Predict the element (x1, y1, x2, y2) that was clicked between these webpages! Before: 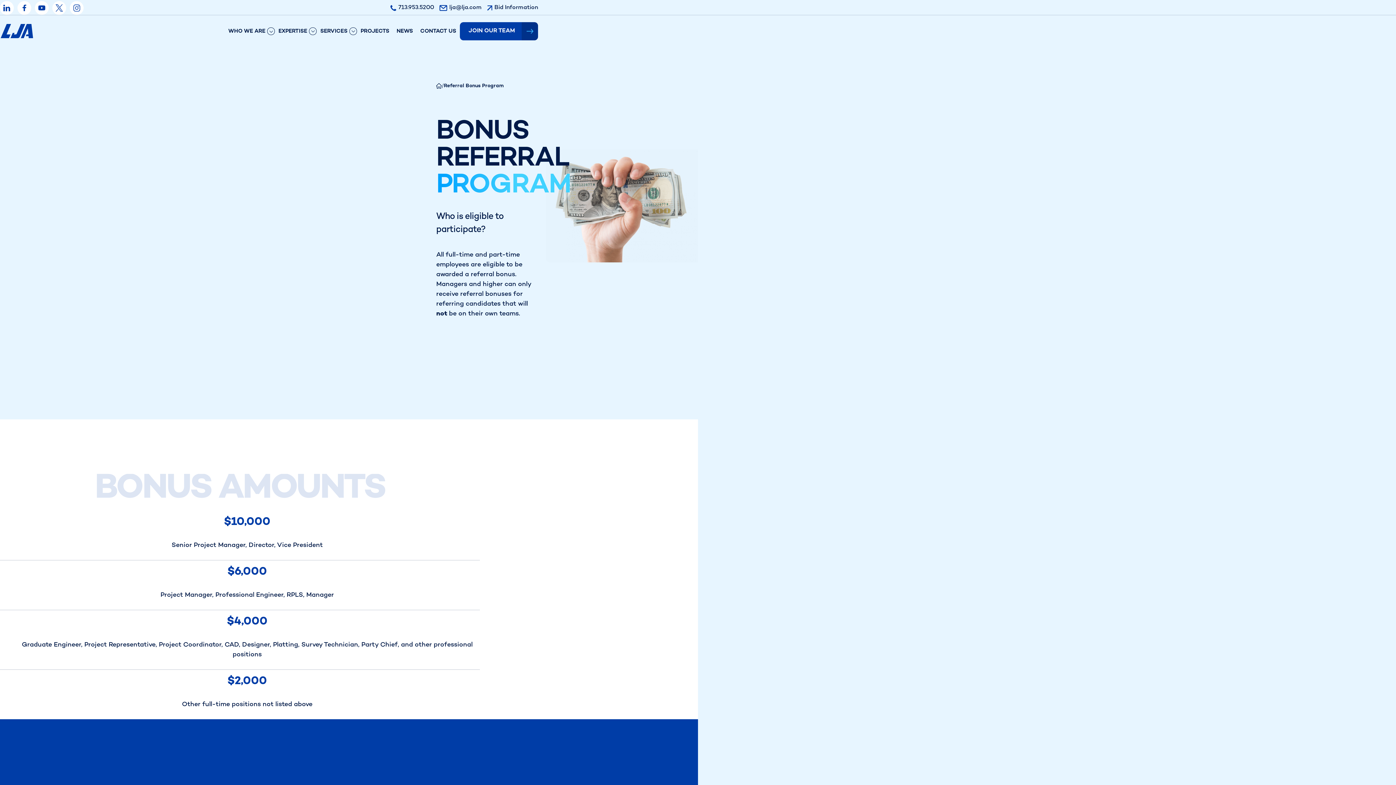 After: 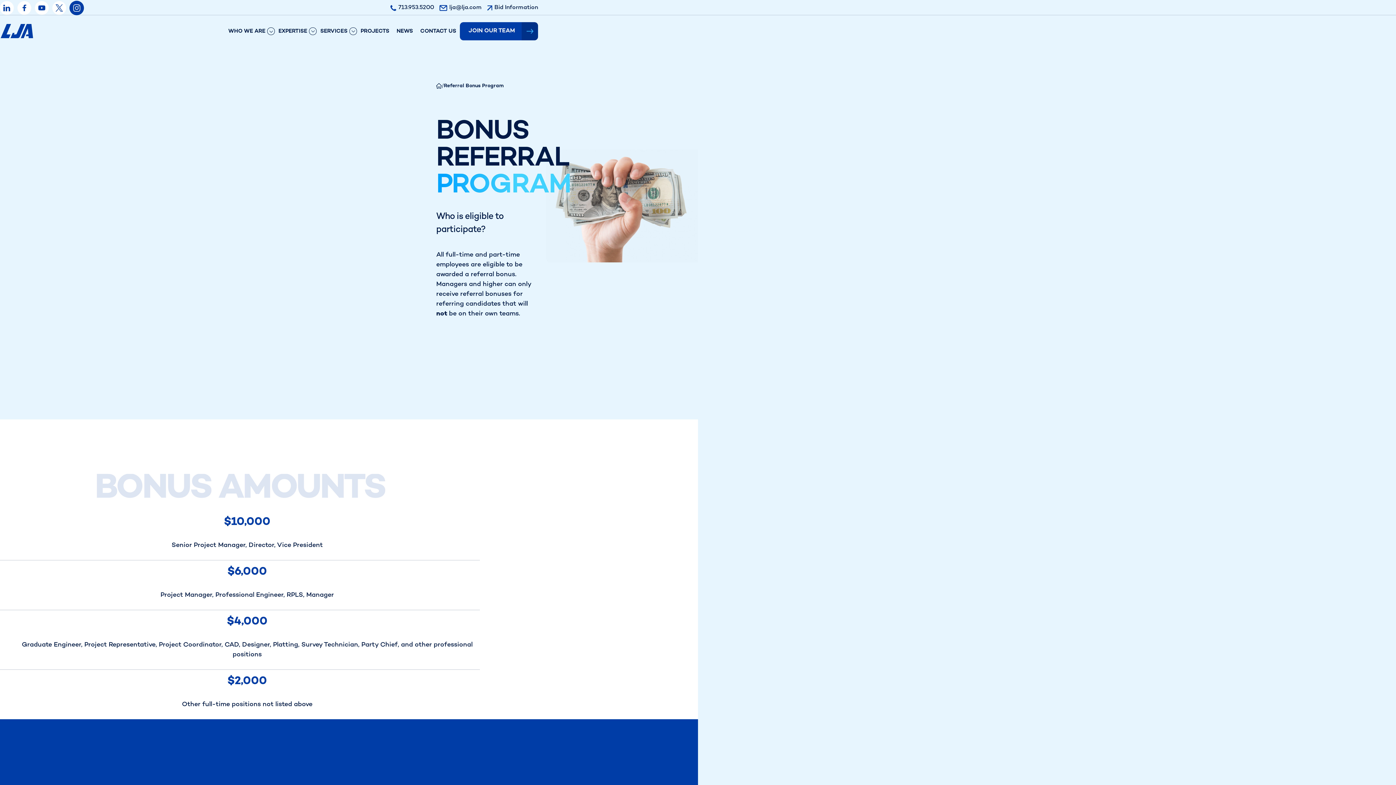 Action: bbox: (69, 1, 83, 14)